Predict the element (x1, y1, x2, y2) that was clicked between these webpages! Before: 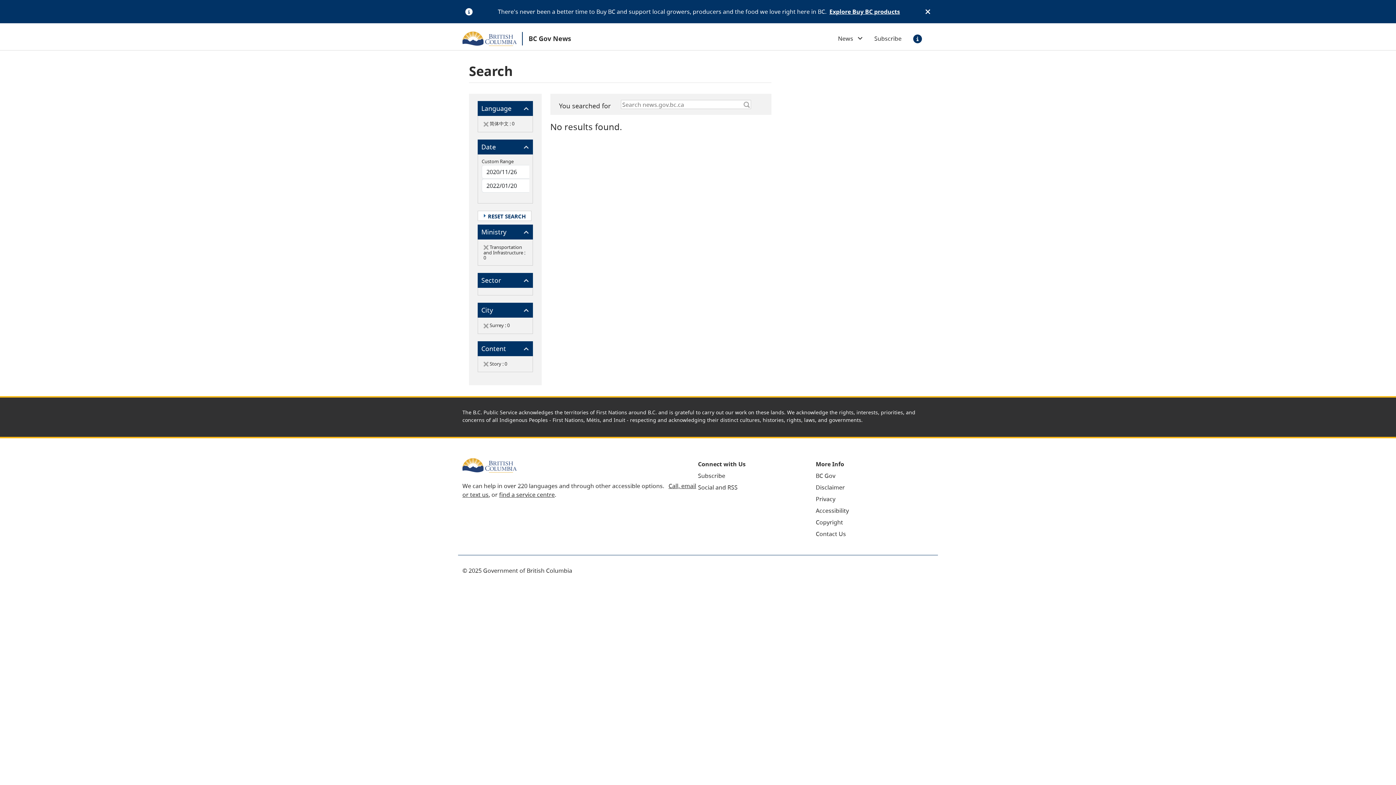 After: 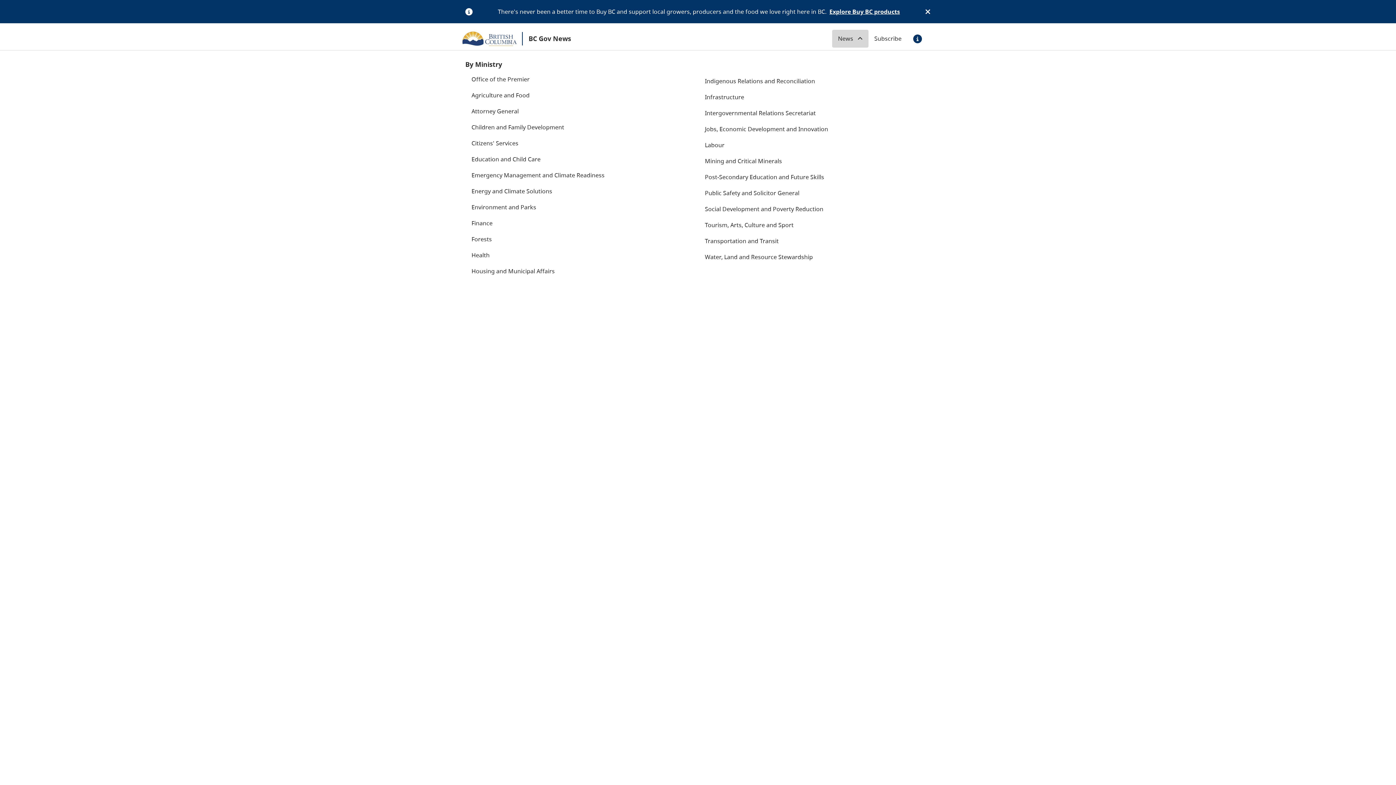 Action: label: News    bbox: (835, 31, 865, 45)